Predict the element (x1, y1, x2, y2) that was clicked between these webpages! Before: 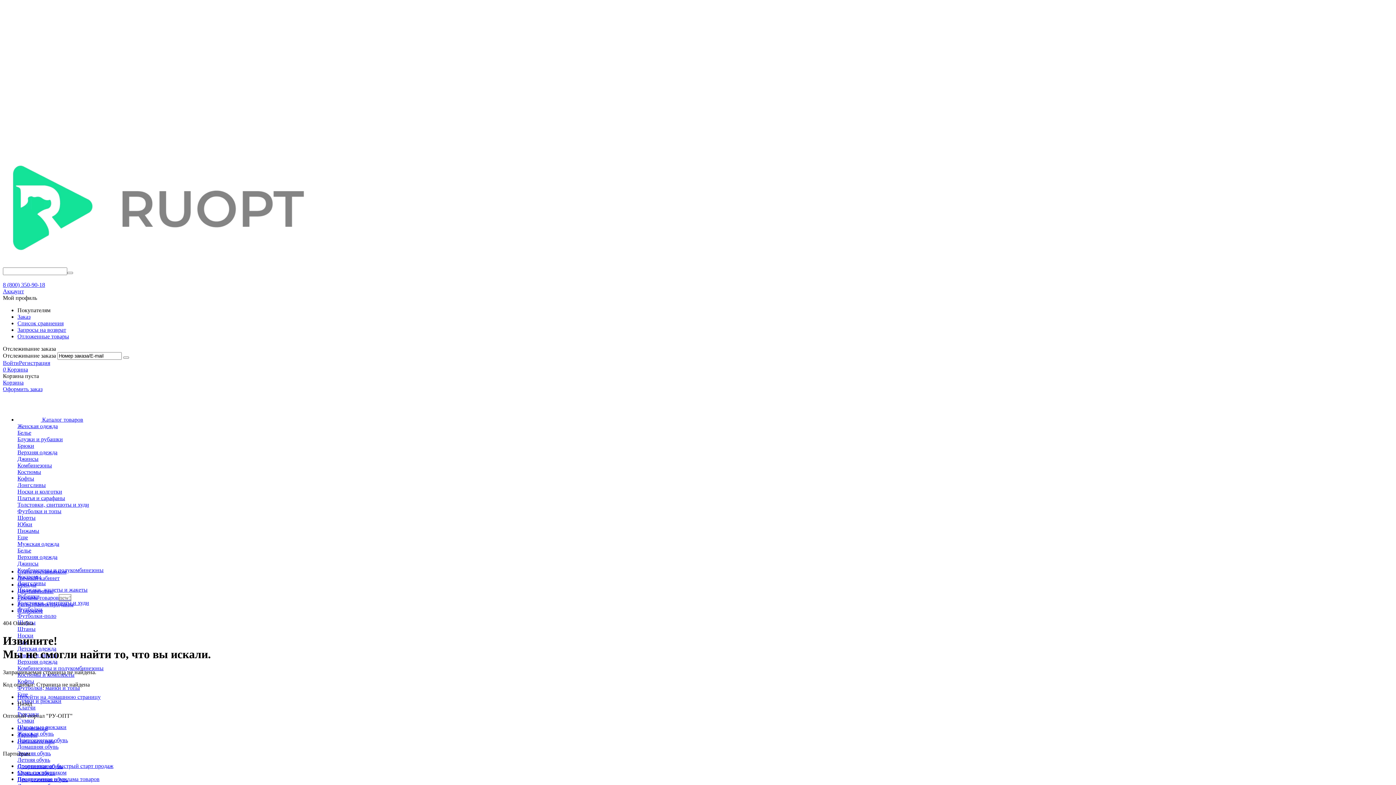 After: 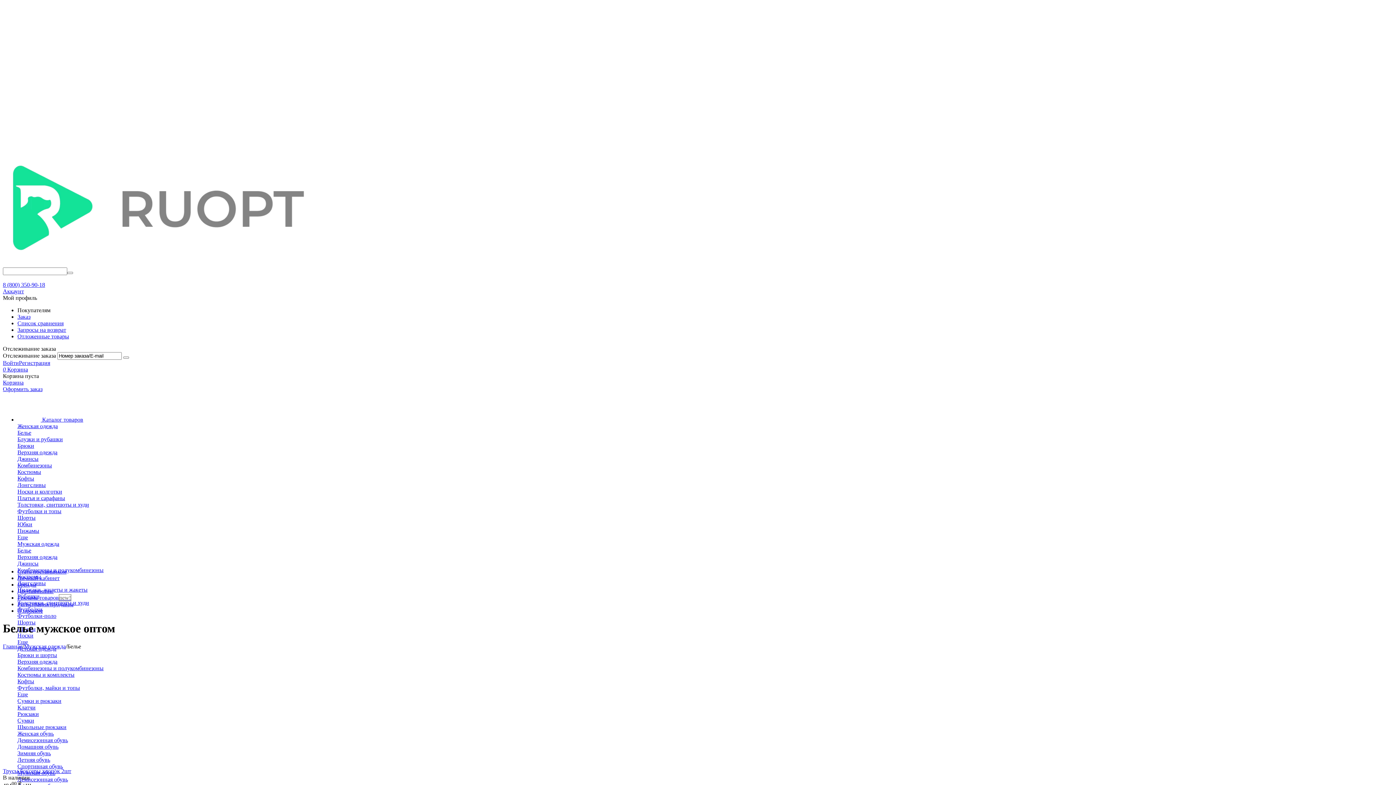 Action: label: Белье bbox: (17, 547, 31, 553)